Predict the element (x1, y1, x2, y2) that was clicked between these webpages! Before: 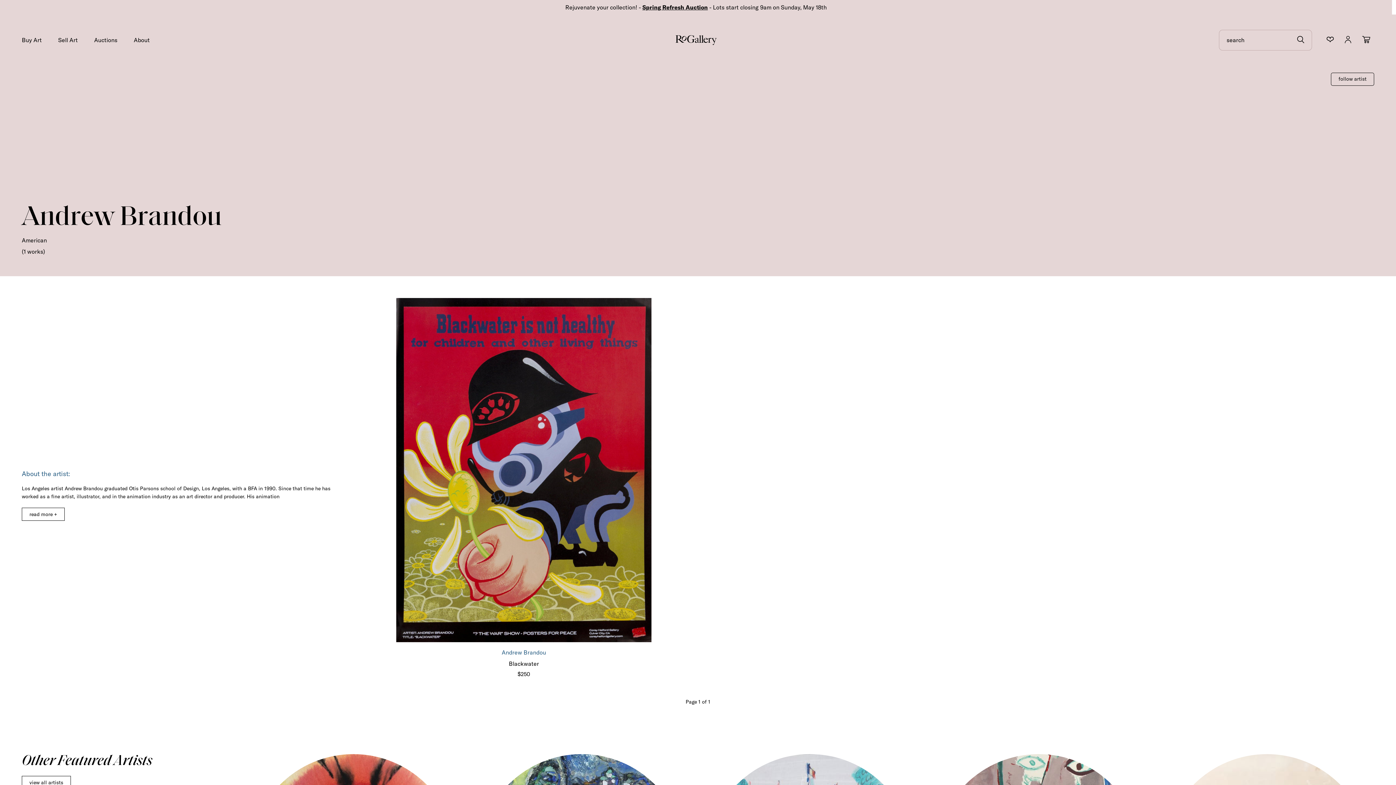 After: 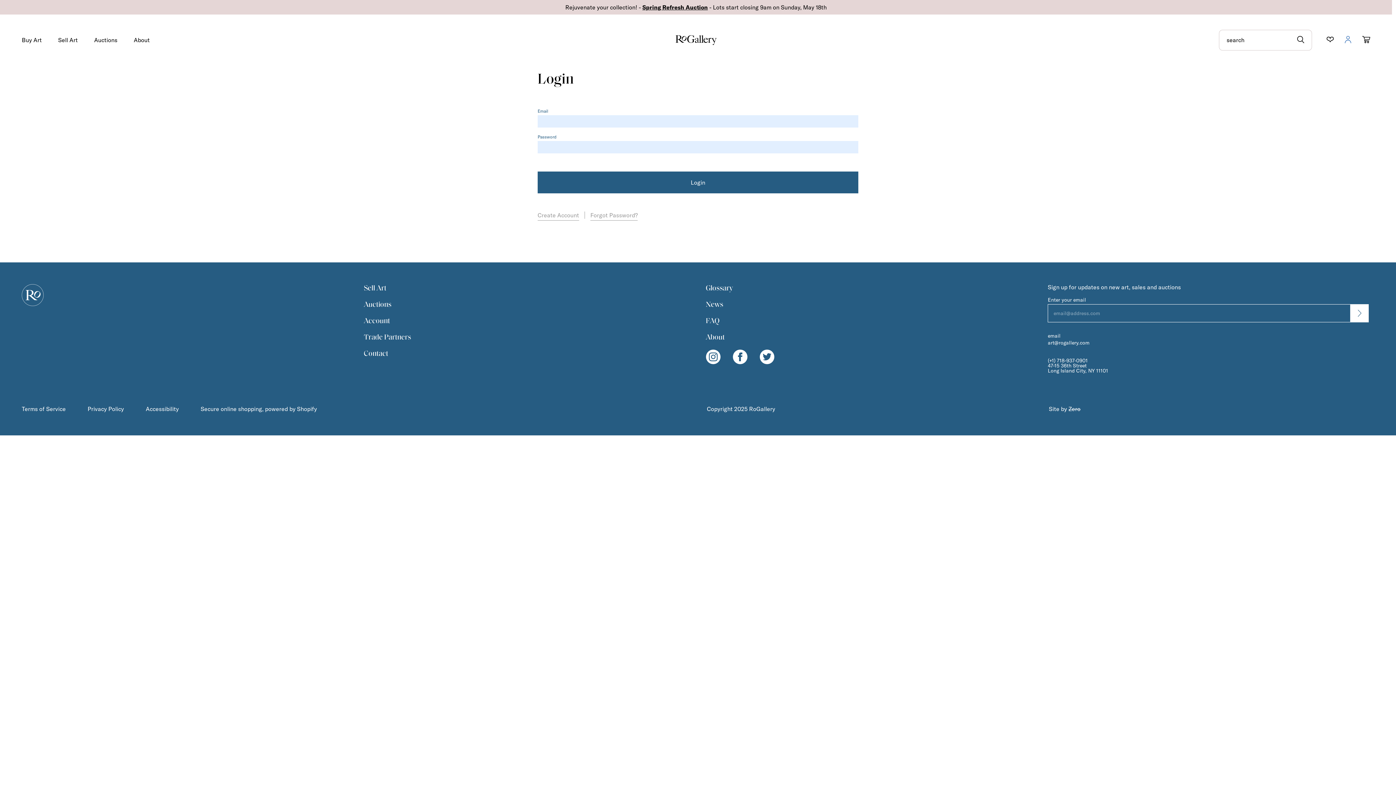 Action: bbox: (1345, 36, 1351, 44)